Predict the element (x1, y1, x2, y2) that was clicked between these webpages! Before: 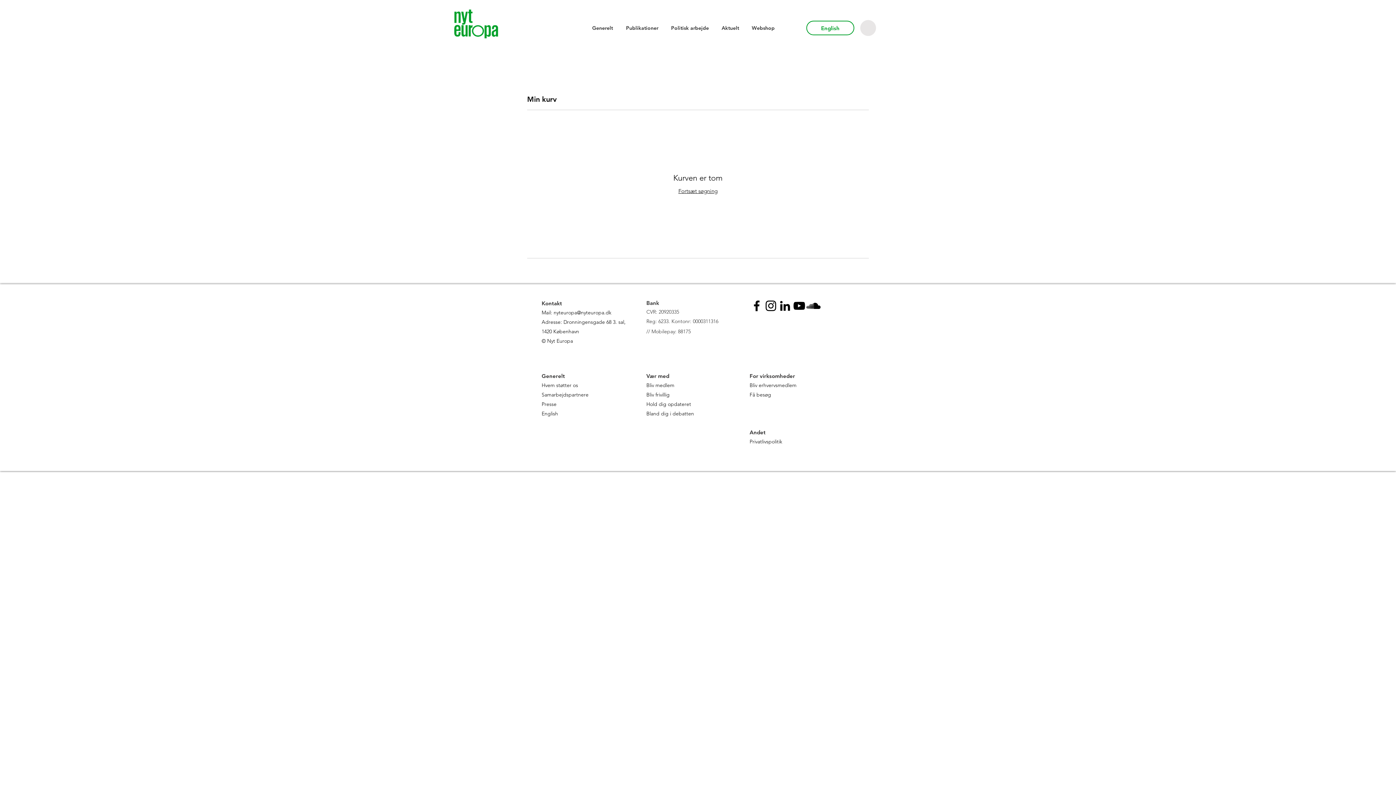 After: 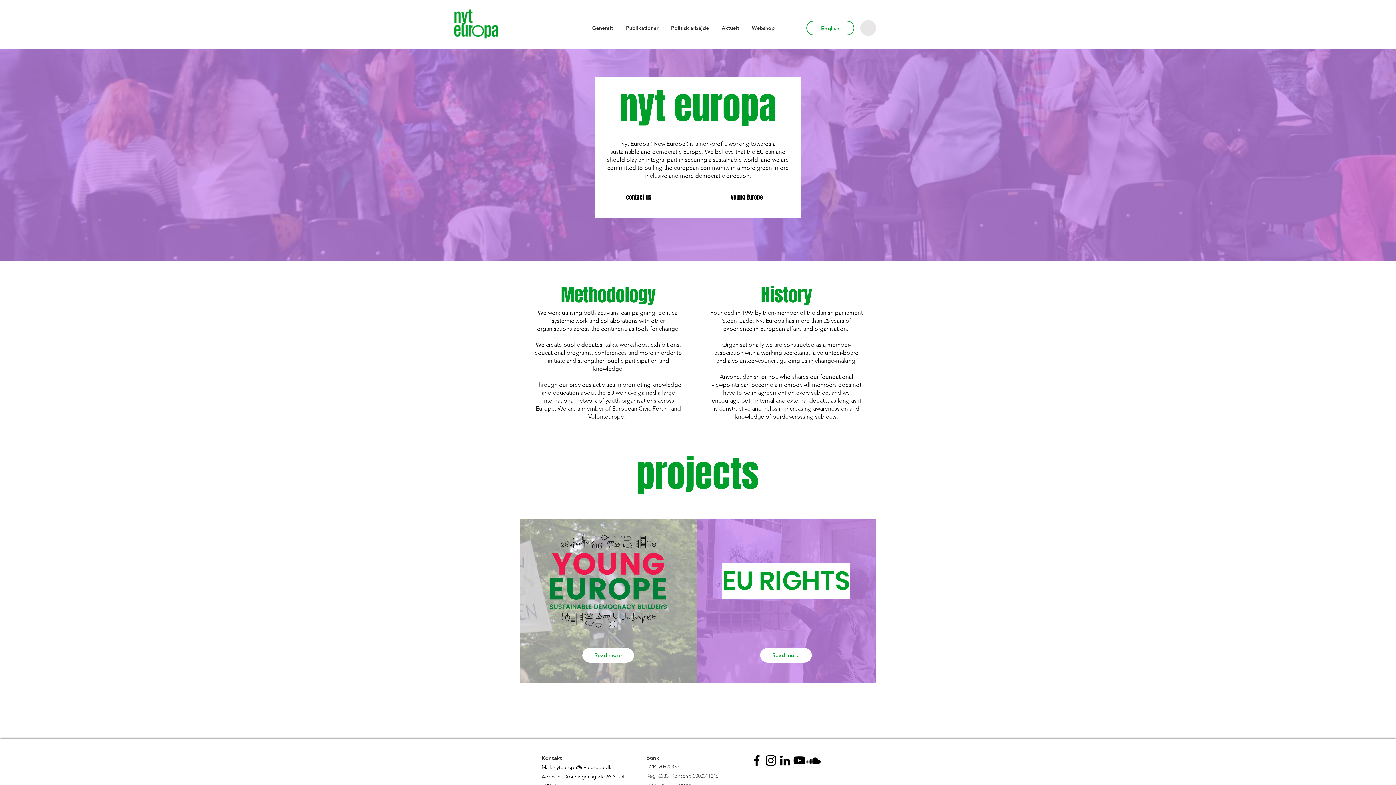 Action: label: English bbox: (806, 20, 854, 35)